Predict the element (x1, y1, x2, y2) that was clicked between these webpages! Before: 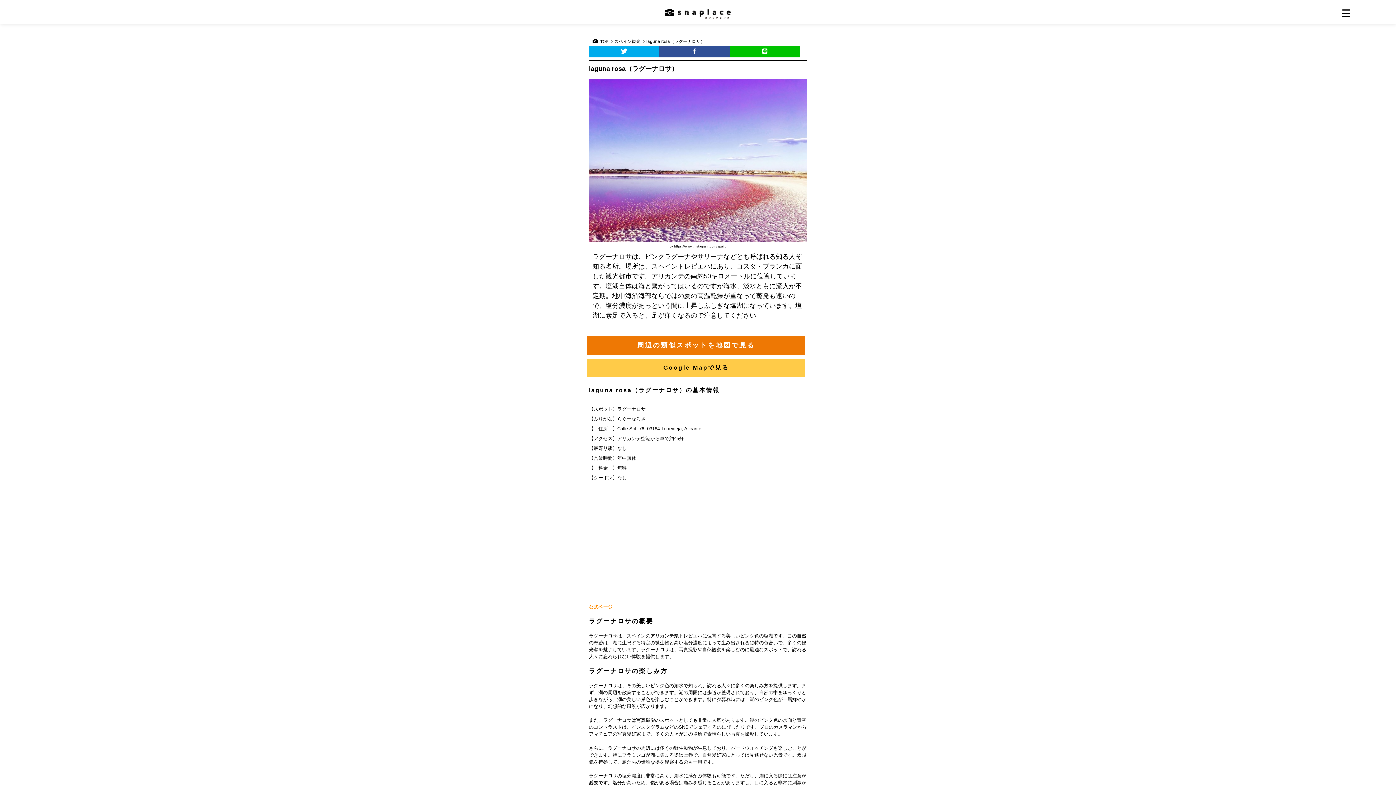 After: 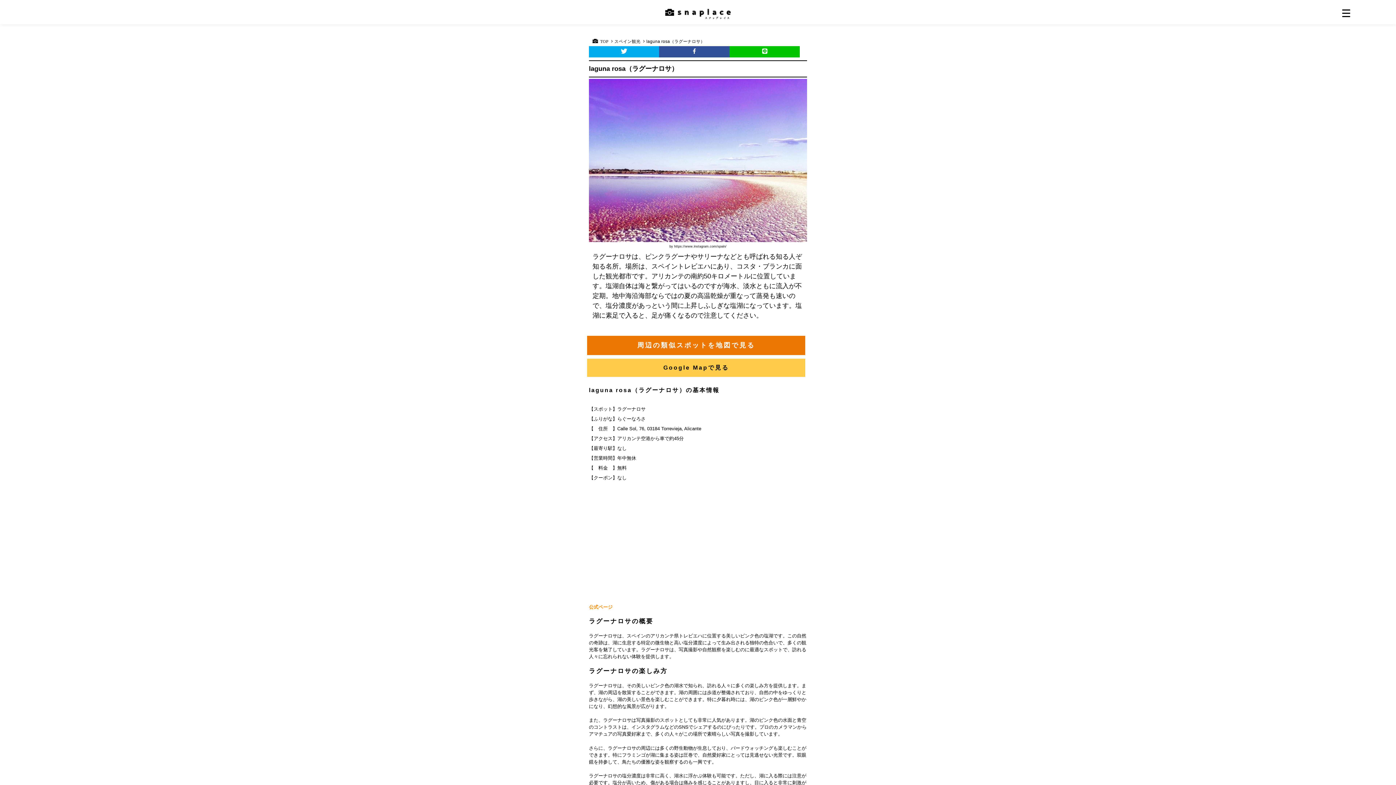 Action: bbox: (729, 46, 799, 57)